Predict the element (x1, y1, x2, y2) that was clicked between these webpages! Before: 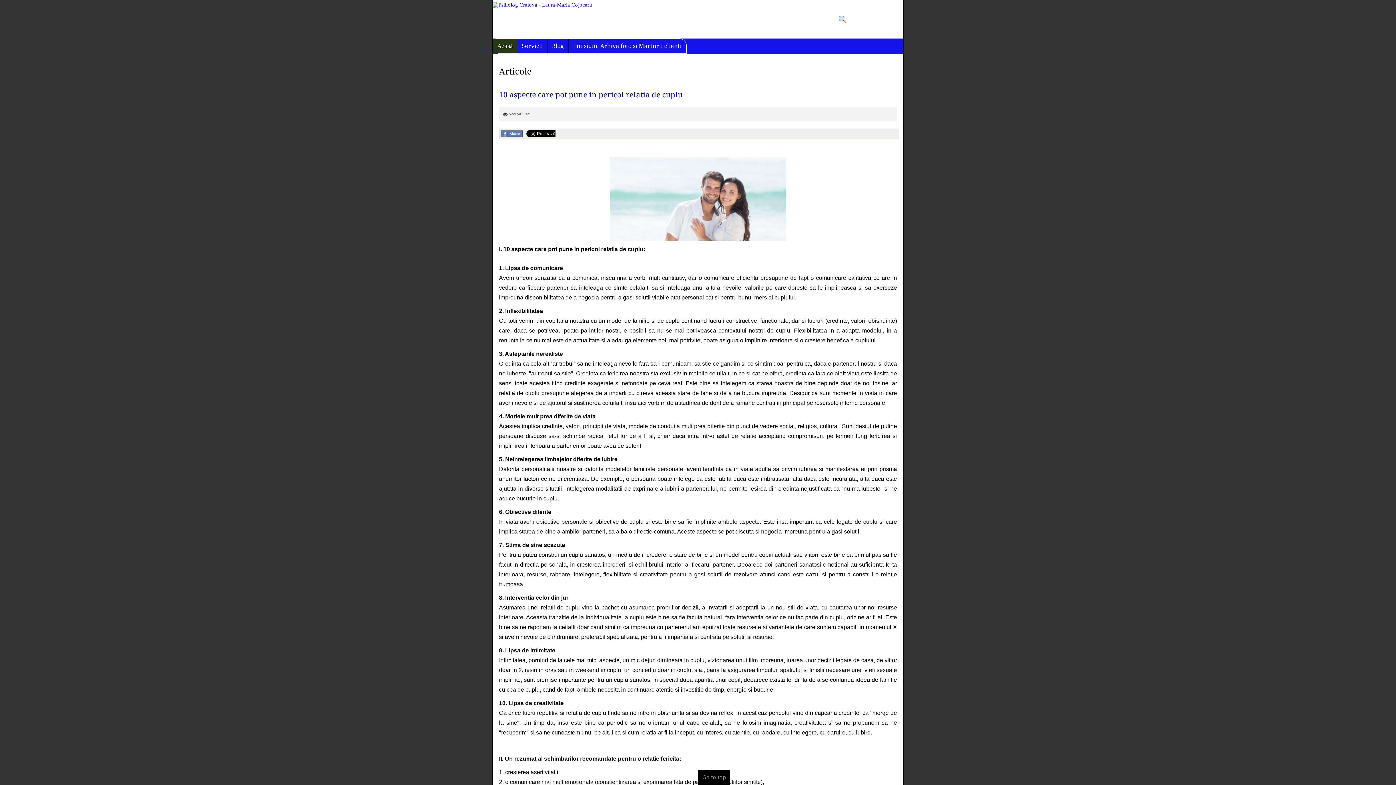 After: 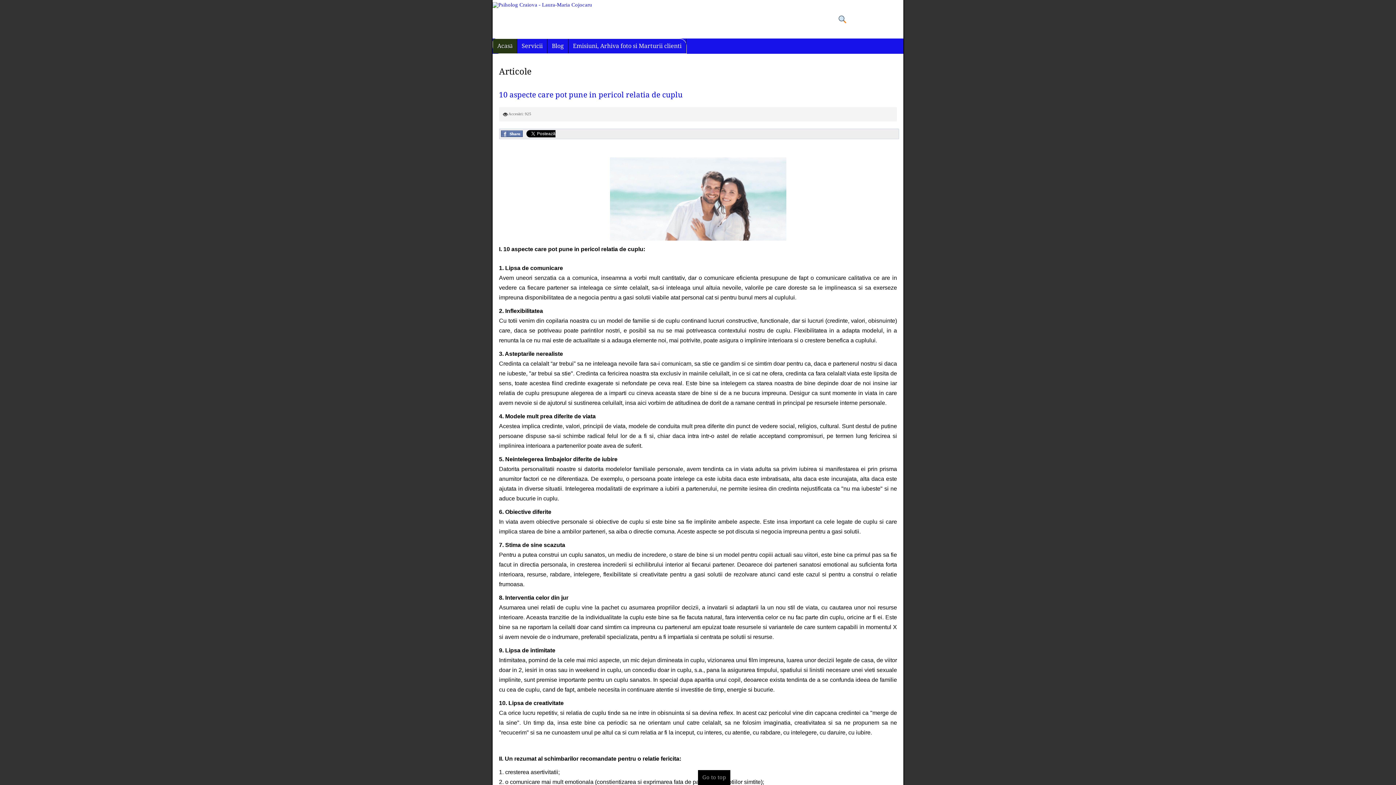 Action: bbox: (887, 13, 896, 22) label: Skype